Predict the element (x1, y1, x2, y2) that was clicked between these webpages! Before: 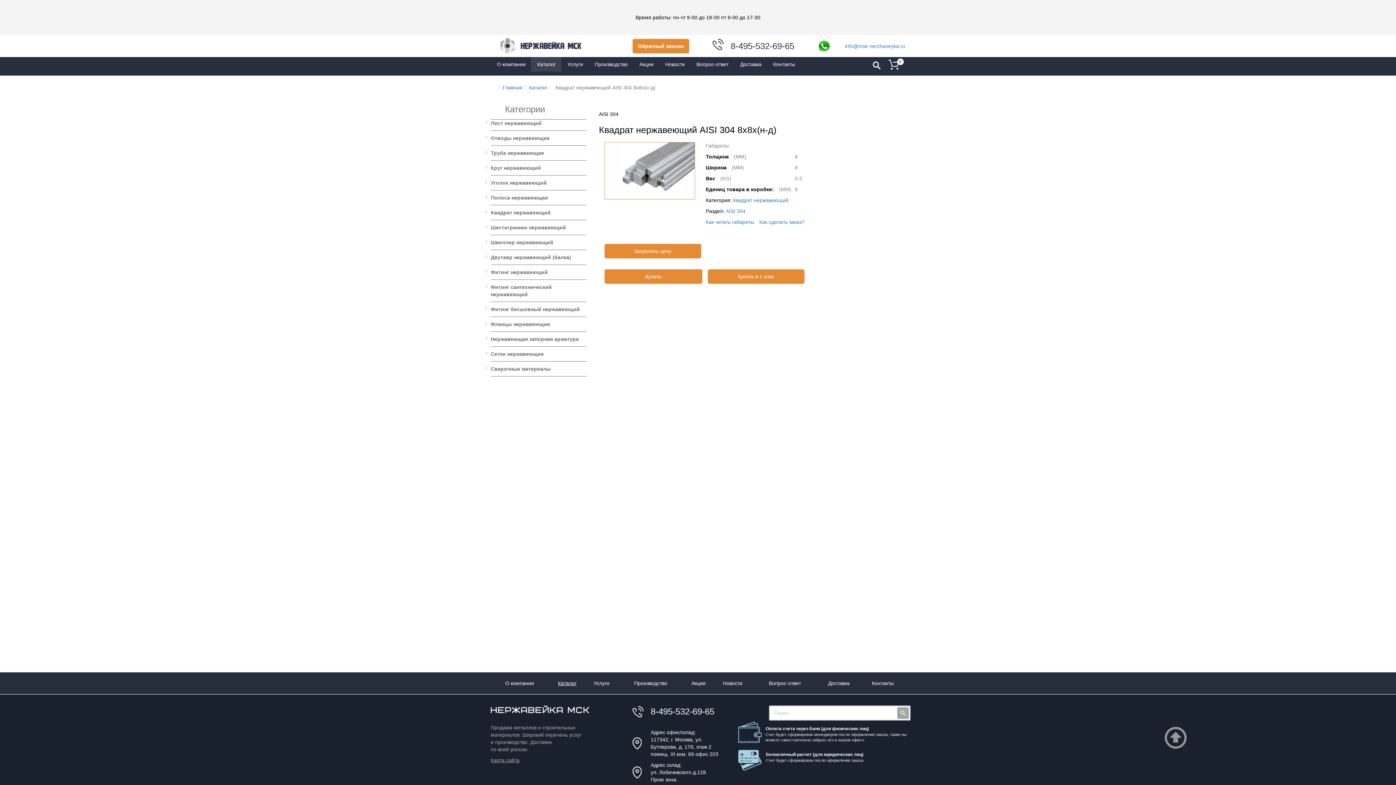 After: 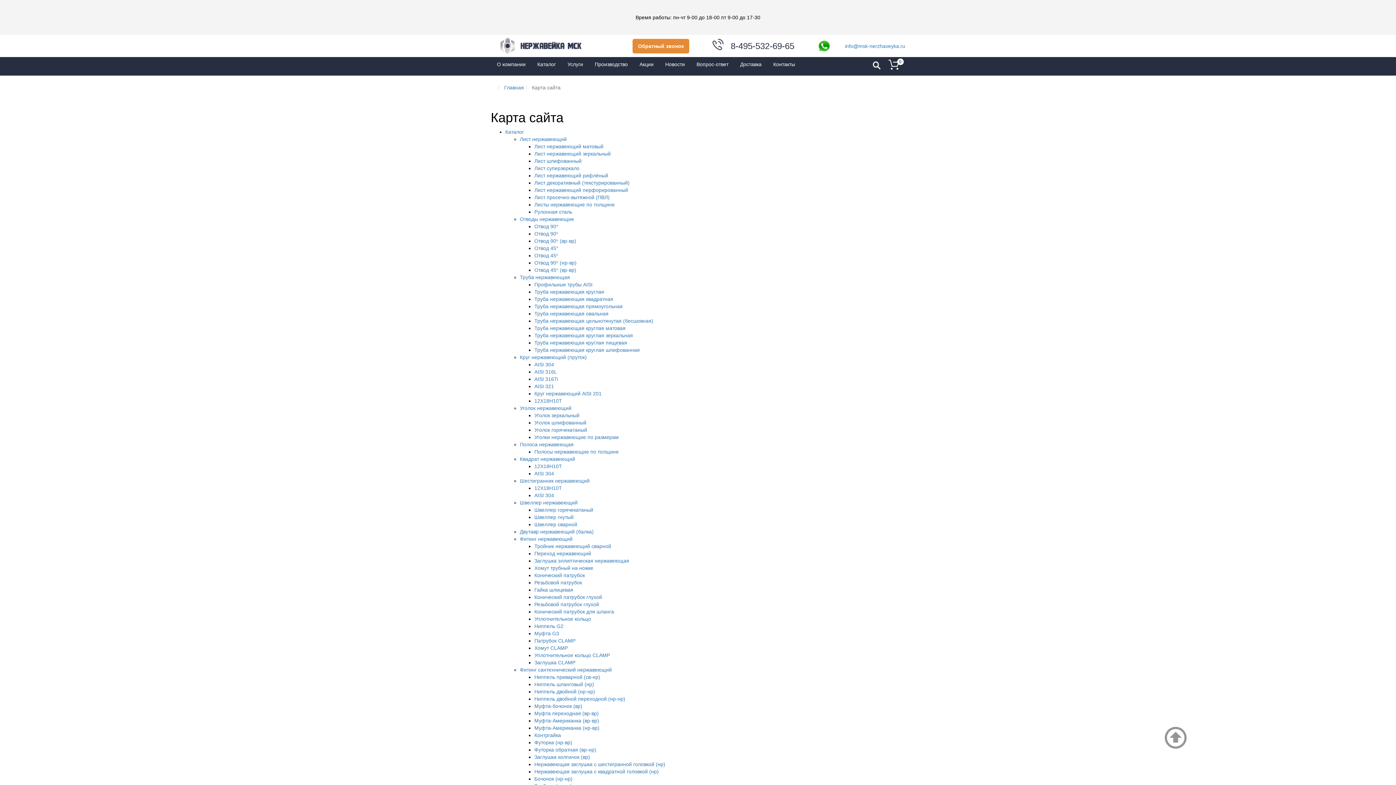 Action: label: Карта сайта bbox: (490, 757, 519, 763)